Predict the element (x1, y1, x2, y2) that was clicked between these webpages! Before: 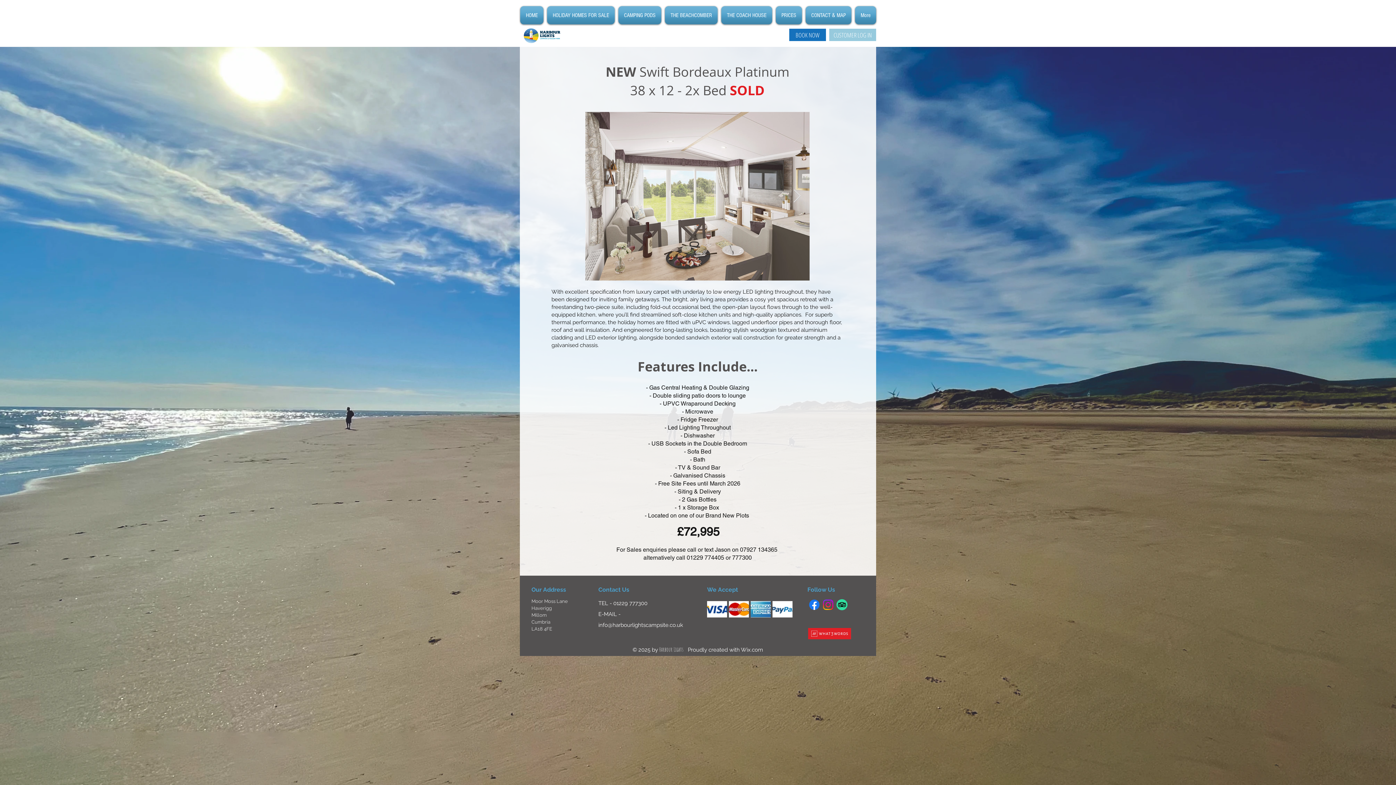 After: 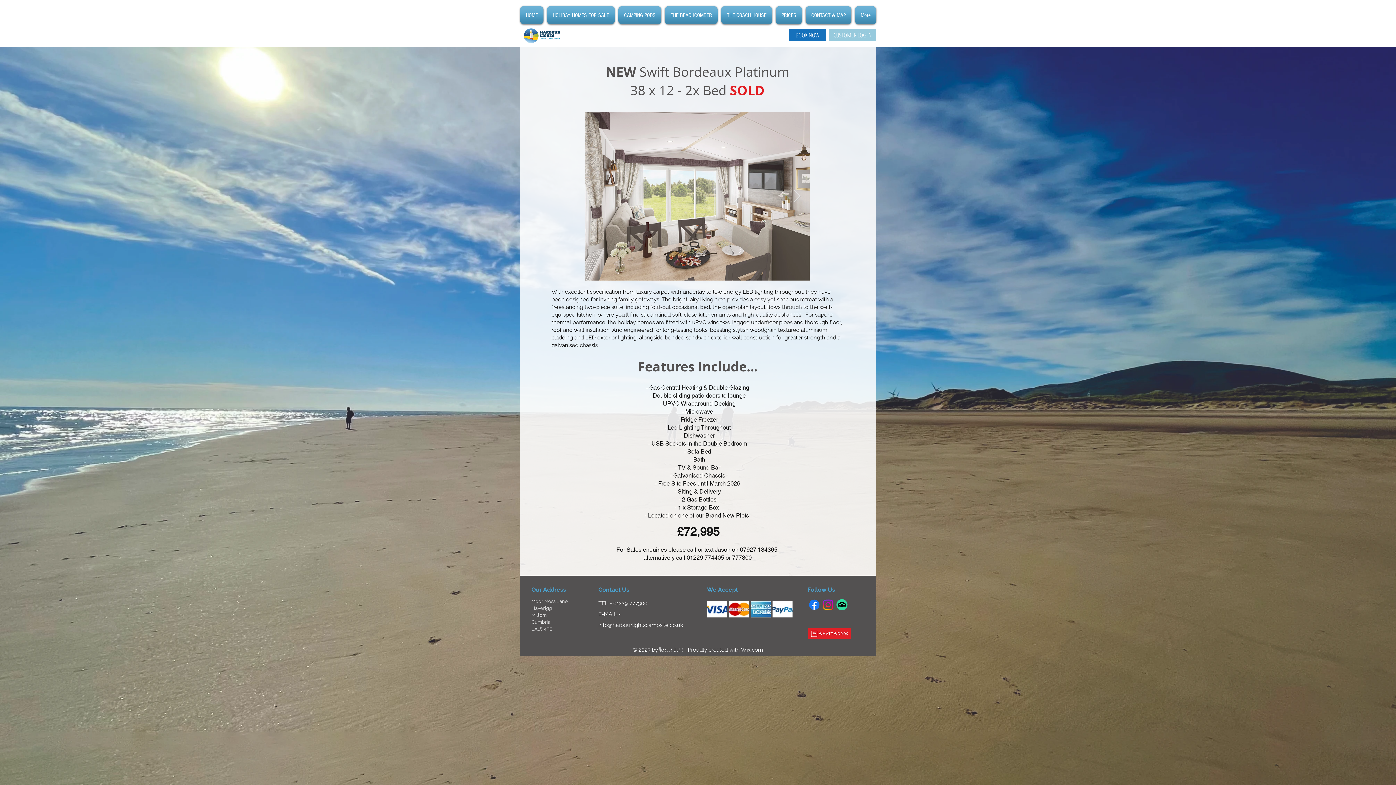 Action: label: TripAdvisor bbox: (835, 598, 849, 612)